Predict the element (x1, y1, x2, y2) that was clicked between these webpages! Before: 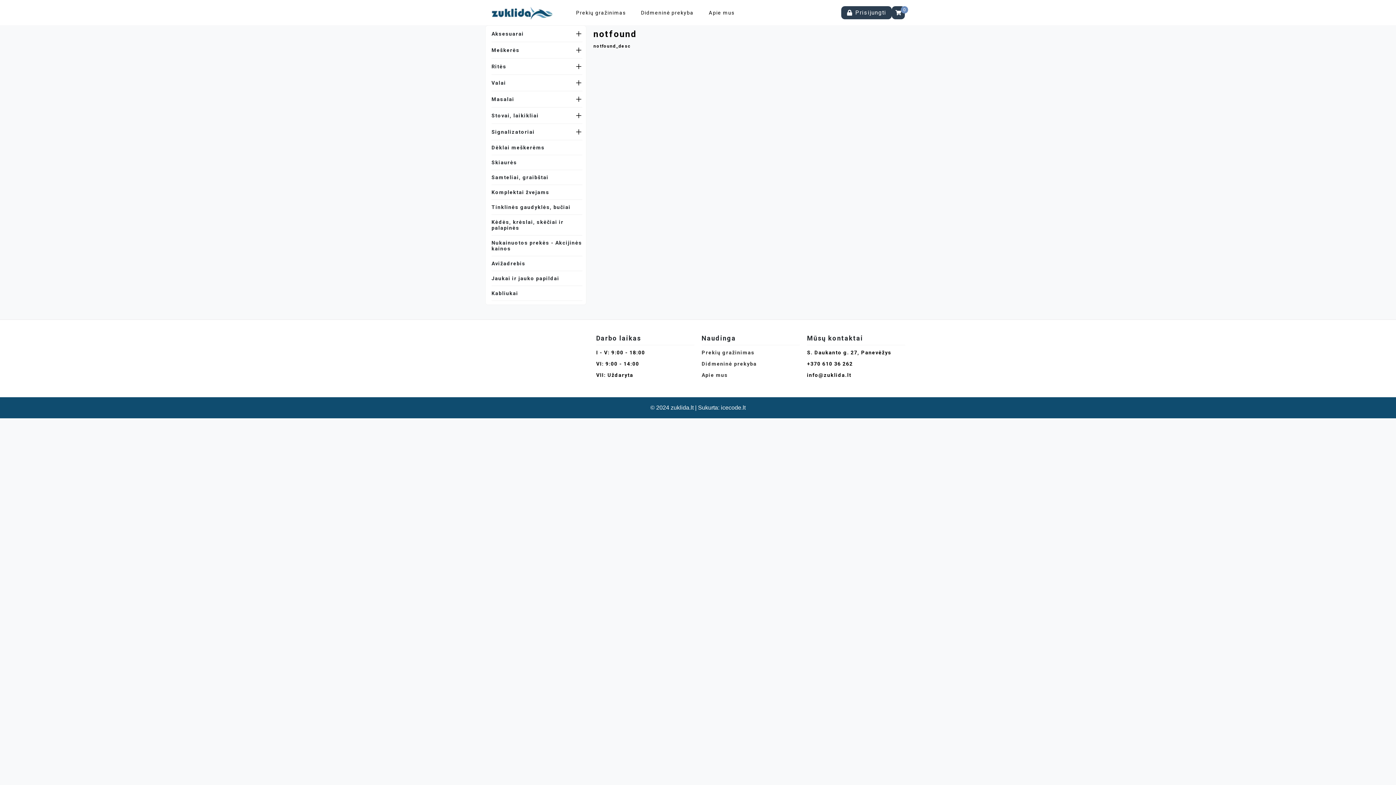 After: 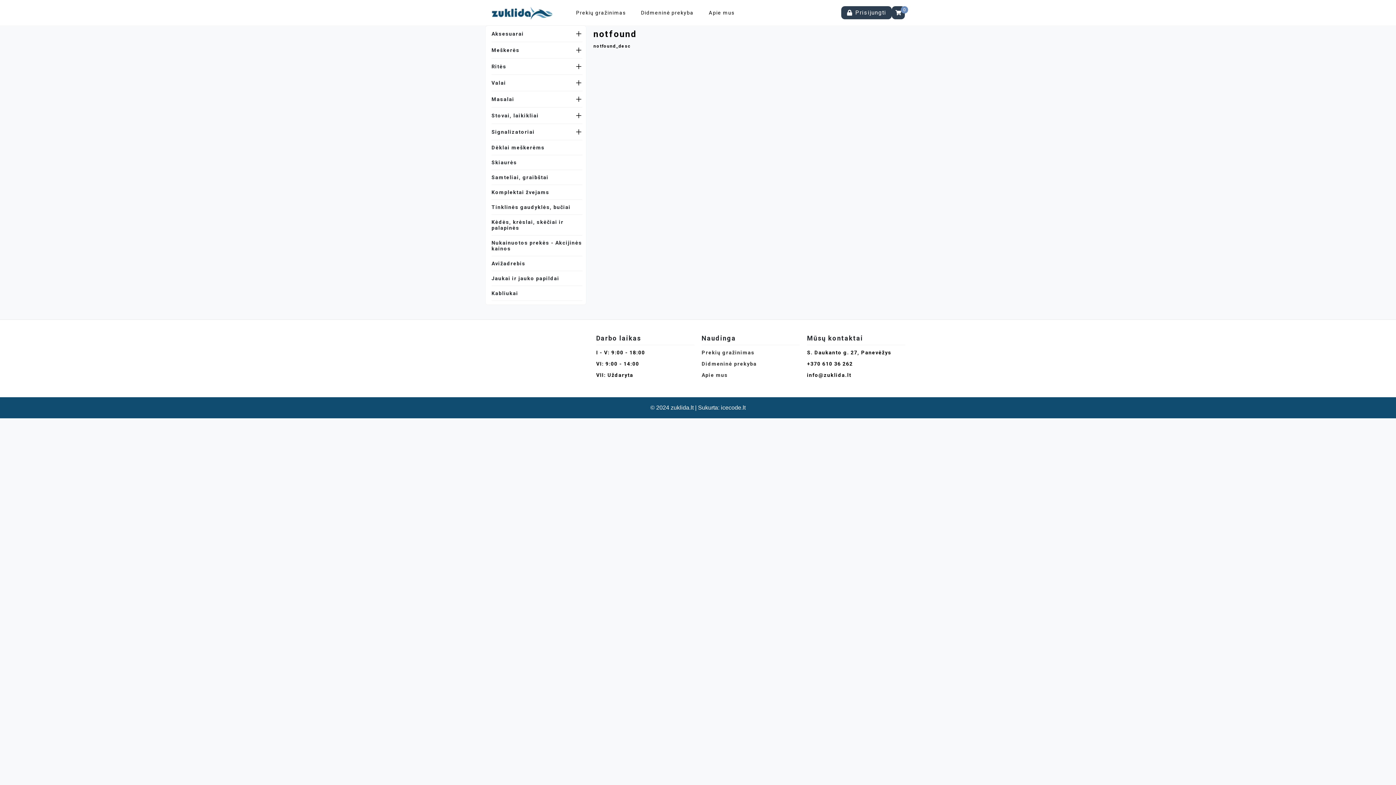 Action: bbox: (807, 372, 851, 378) label: info@zuklida.lt